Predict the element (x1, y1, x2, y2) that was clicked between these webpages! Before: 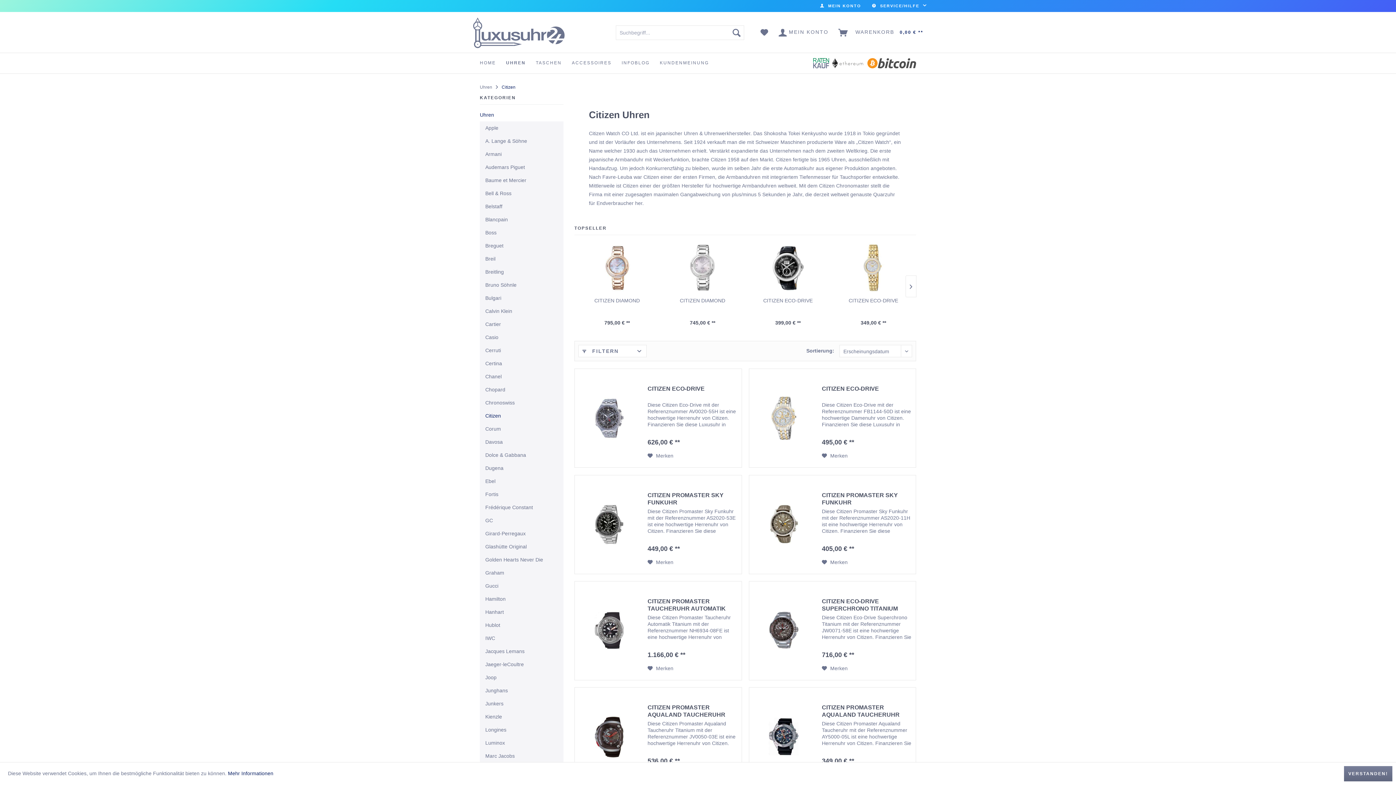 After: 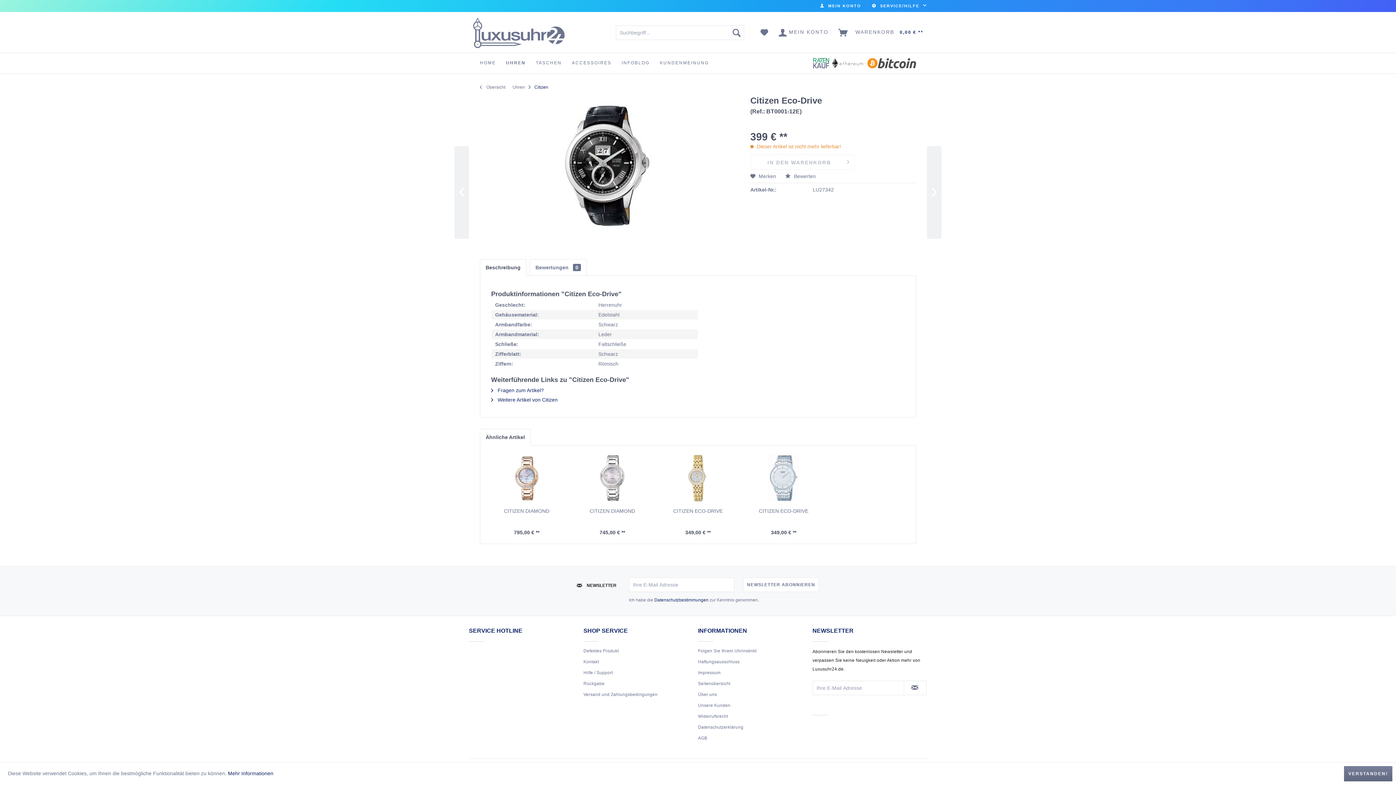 Action: bbox: (749, 242, 827, 293)